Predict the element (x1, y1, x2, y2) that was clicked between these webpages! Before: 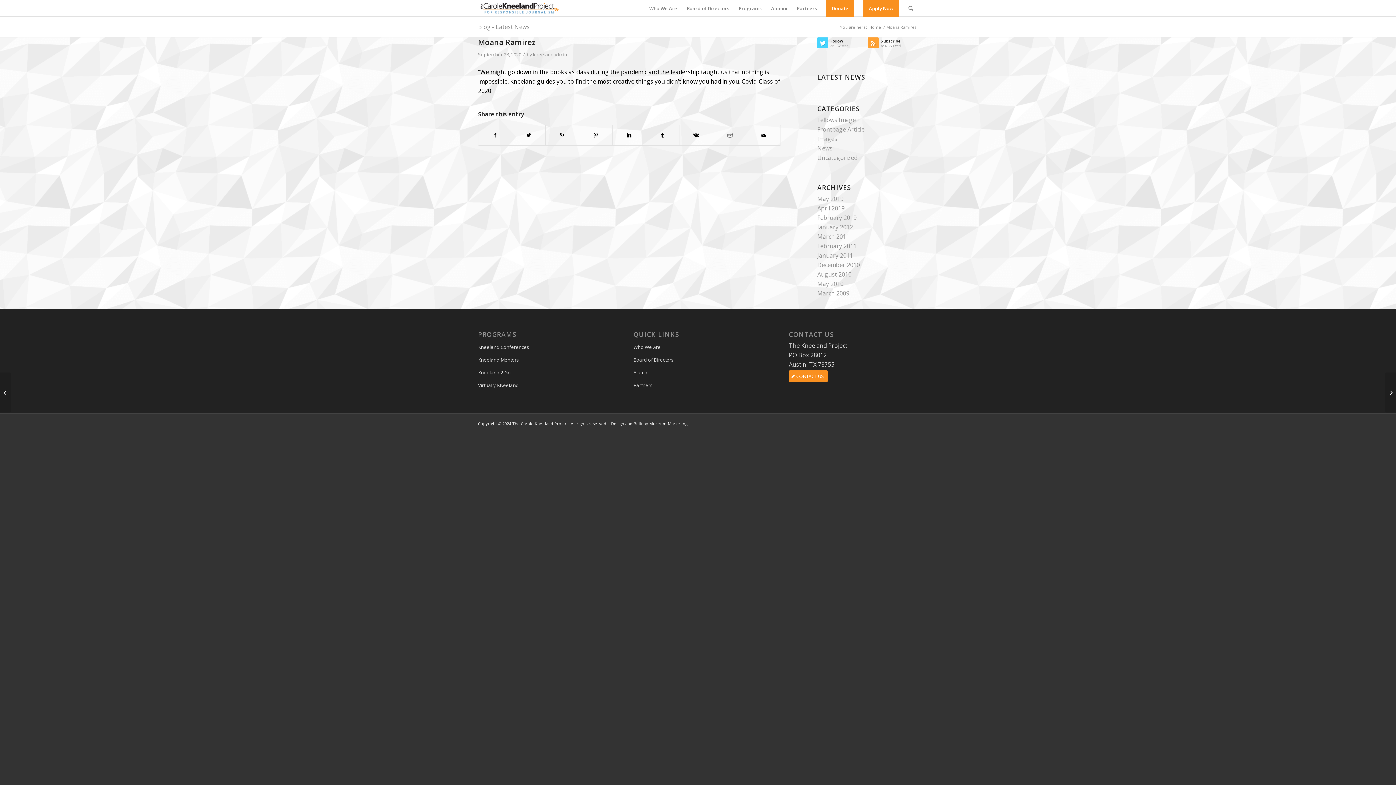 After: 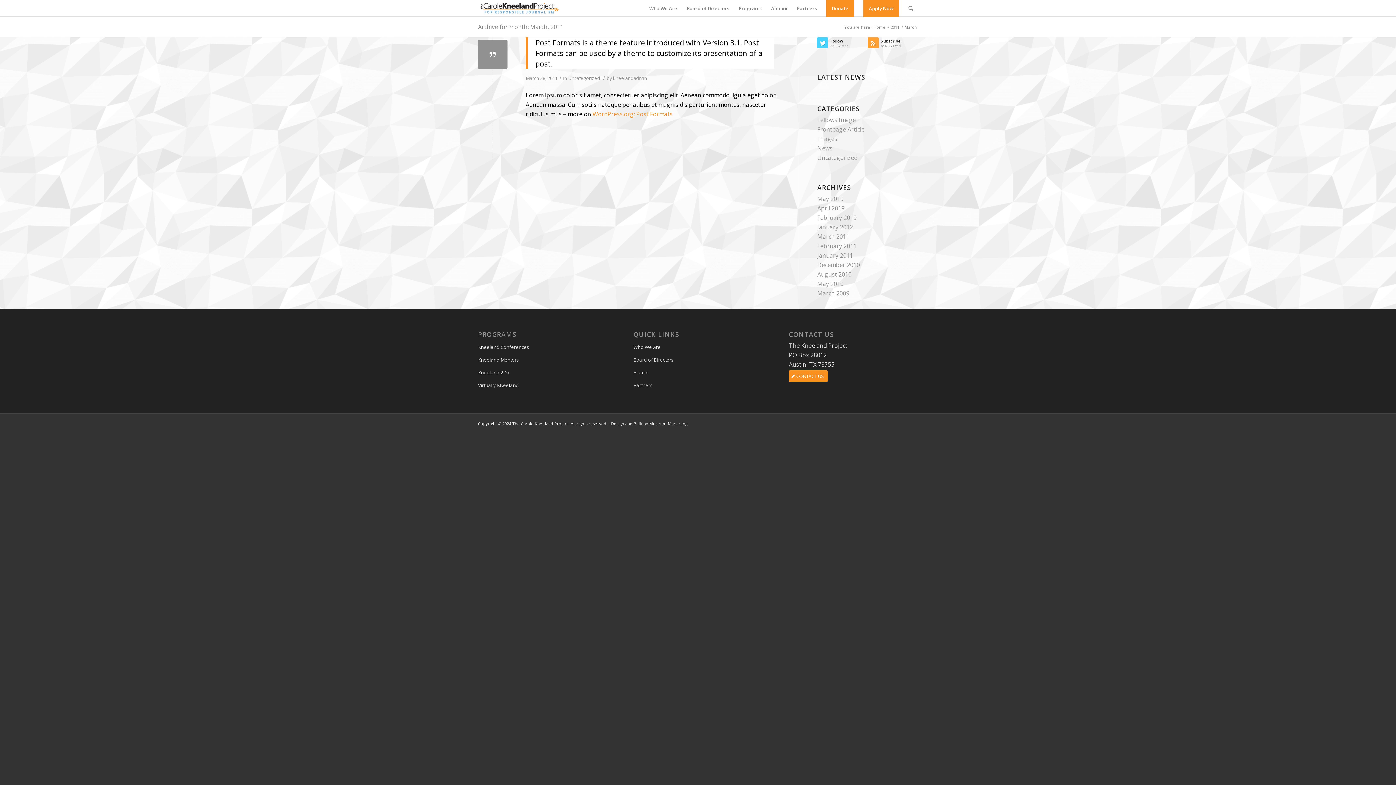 Action: label: March 2011 bbox: (817, 232, 849, 240)